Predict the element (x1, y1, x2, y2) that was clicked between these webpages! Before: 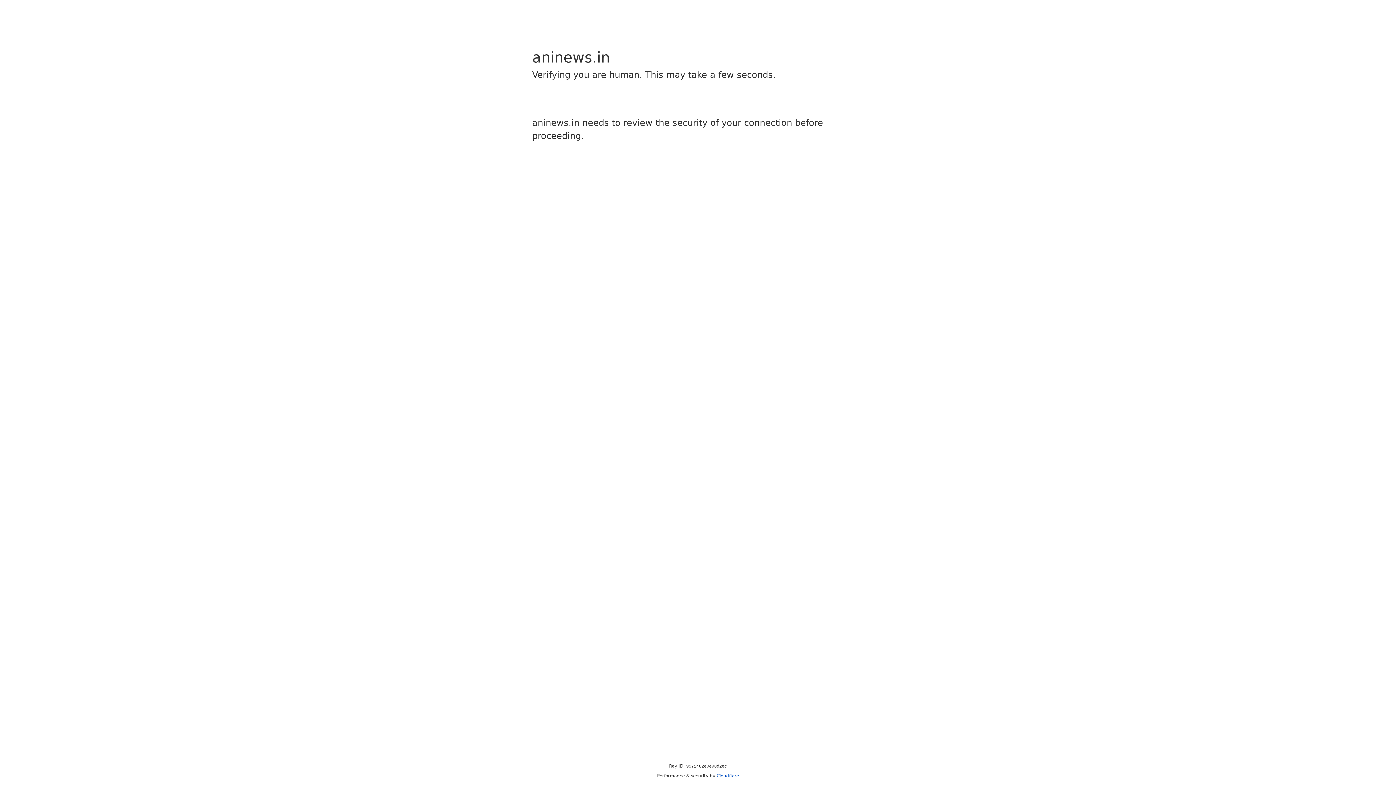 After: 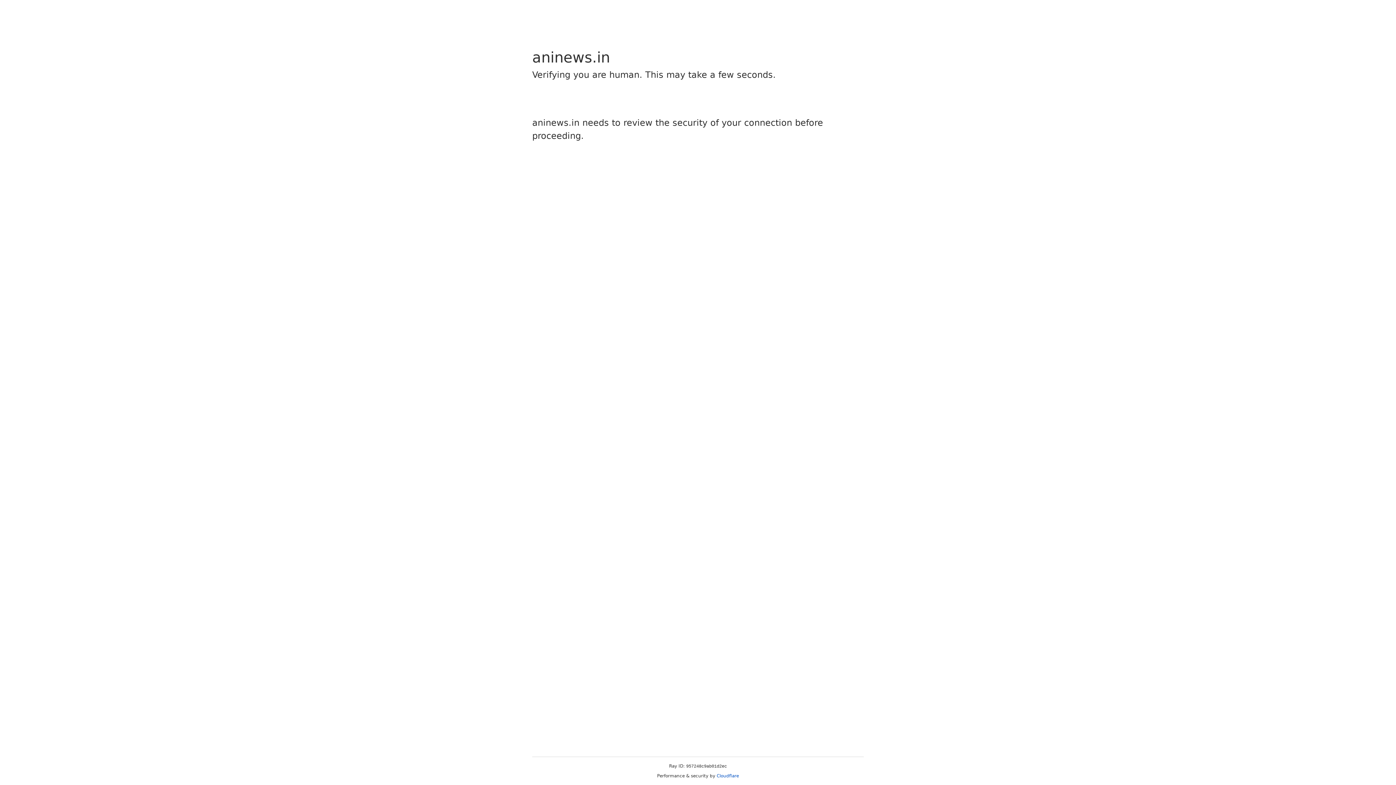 Action: label: Cloudflare bbox: (716, 773, 739, 778)